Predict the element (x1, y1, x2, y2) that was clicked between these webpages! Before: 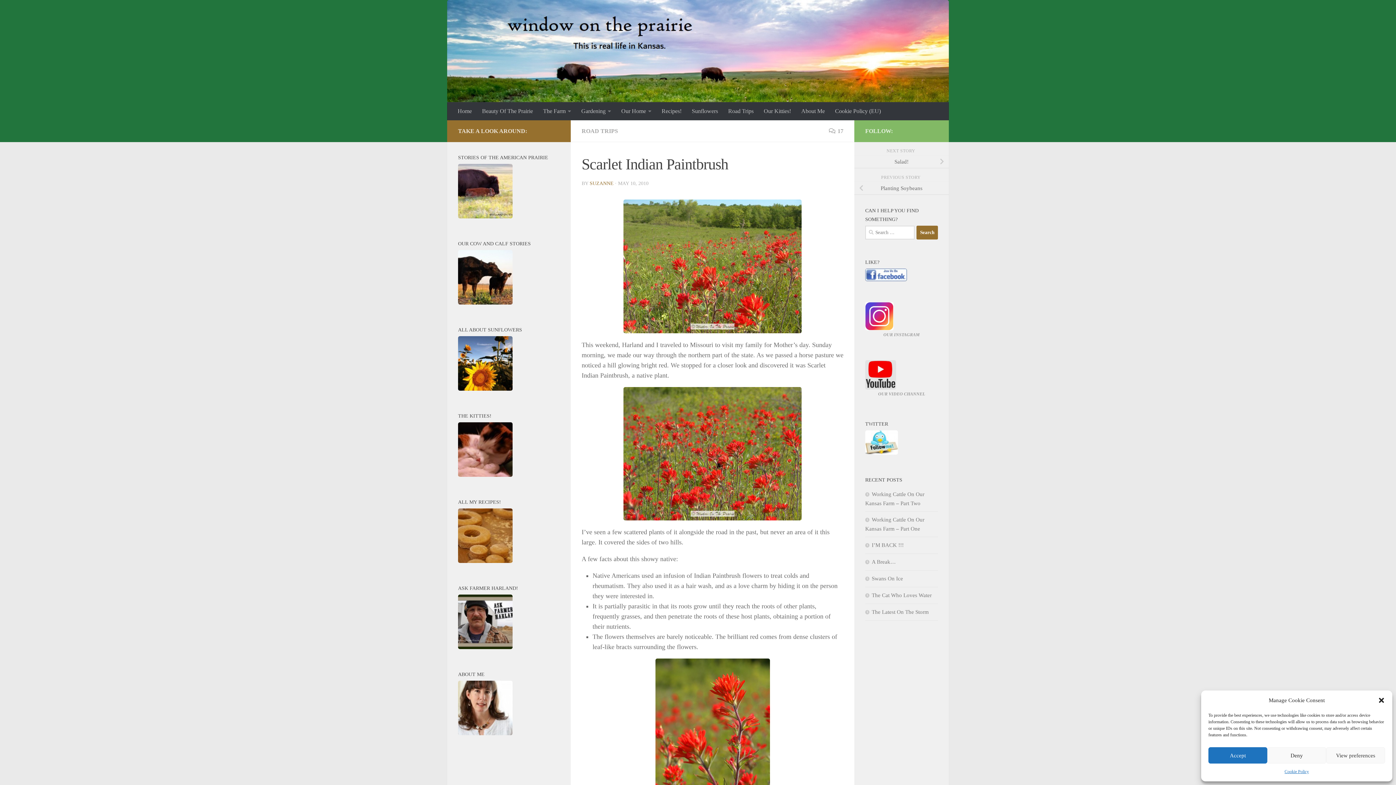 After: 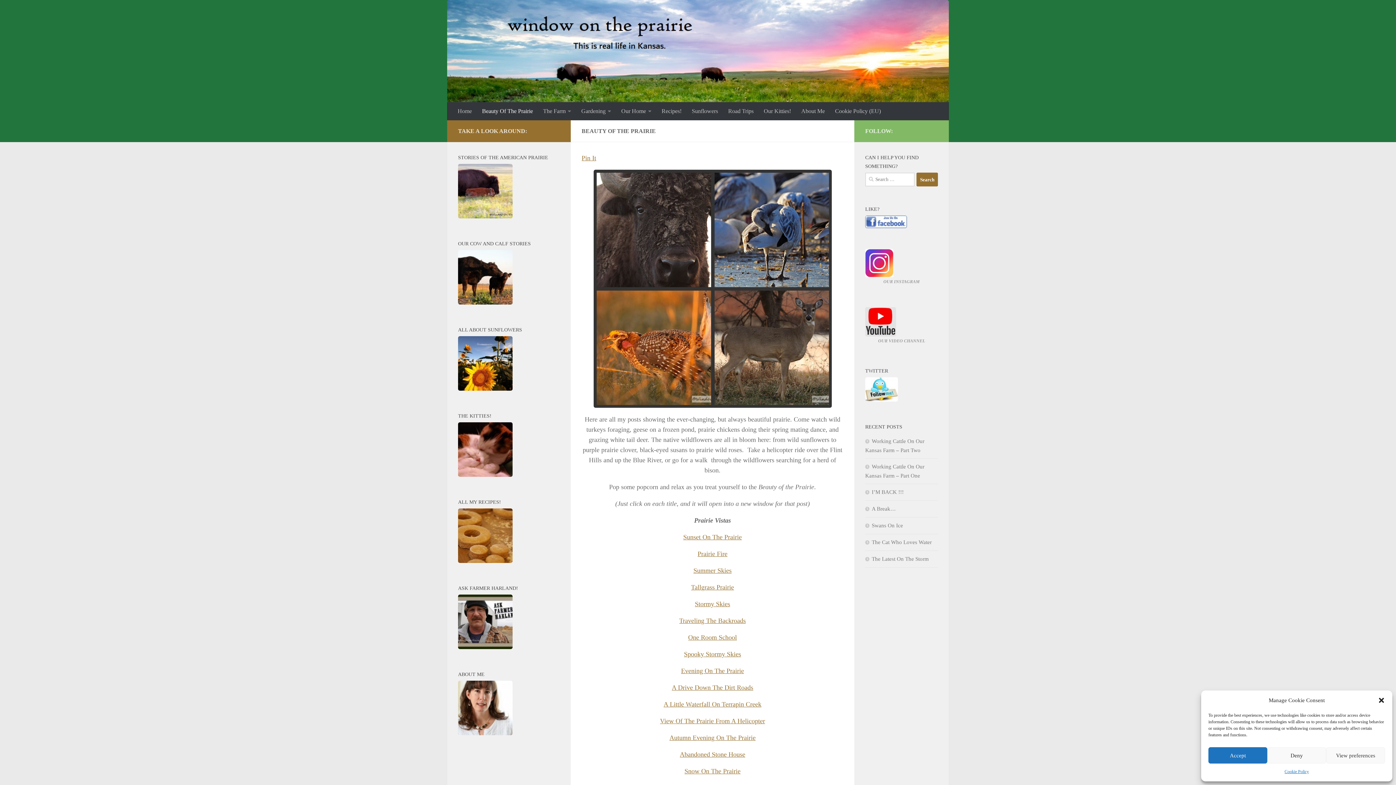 Action: label: Beauty Of The Prairie bbox: (477, 102, 538, 120)